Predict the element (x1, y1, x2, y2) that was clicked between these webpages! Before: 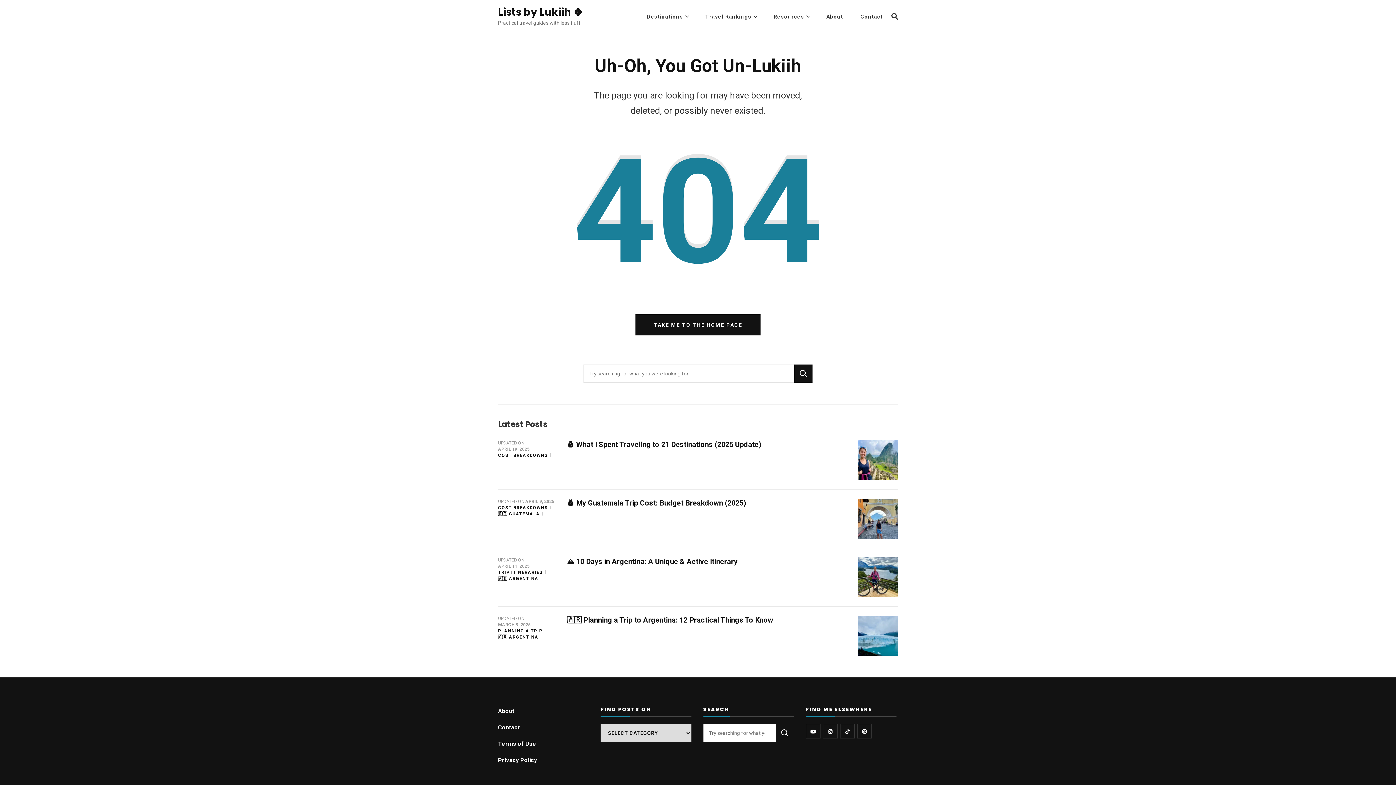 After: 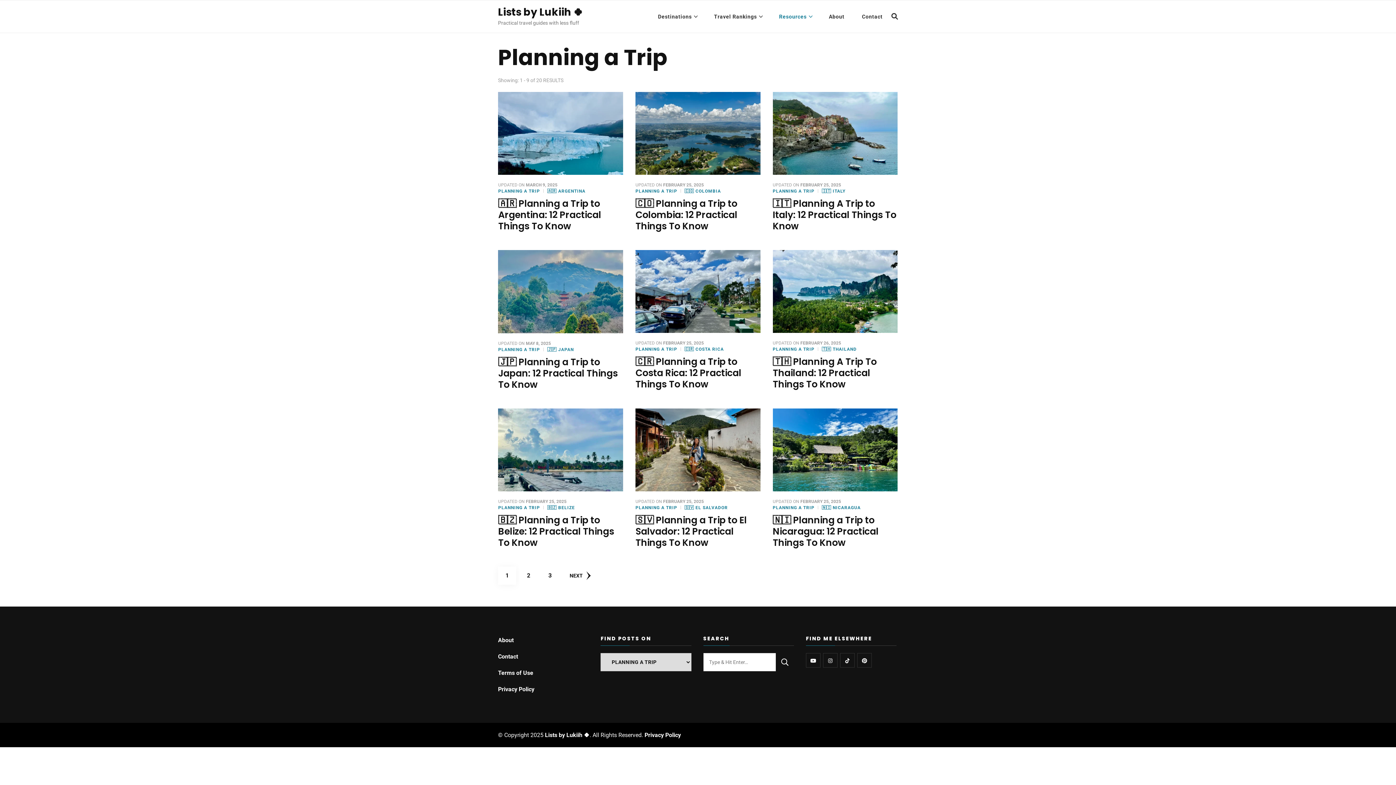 Action: bbox: (498, 628, 547, 634) label: PLANNING A TRIP